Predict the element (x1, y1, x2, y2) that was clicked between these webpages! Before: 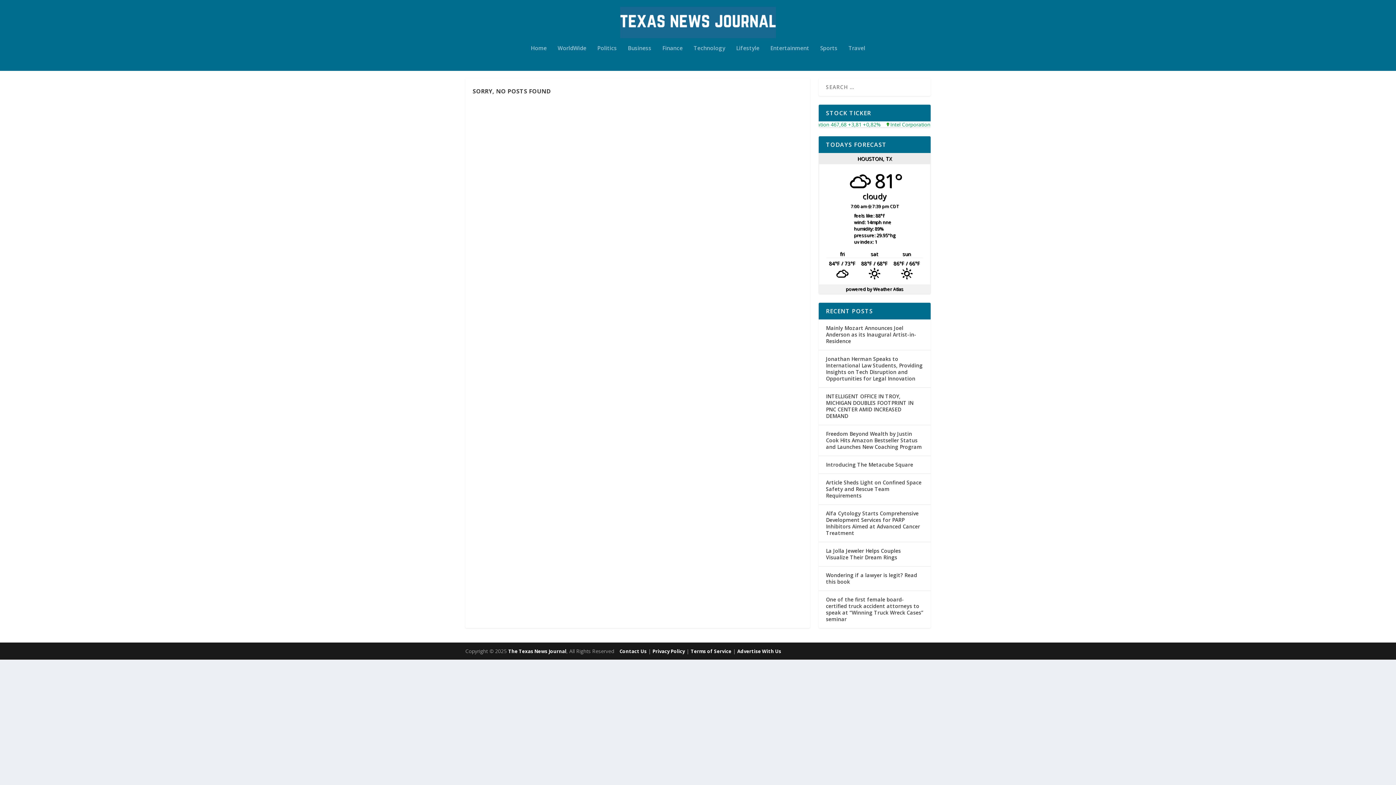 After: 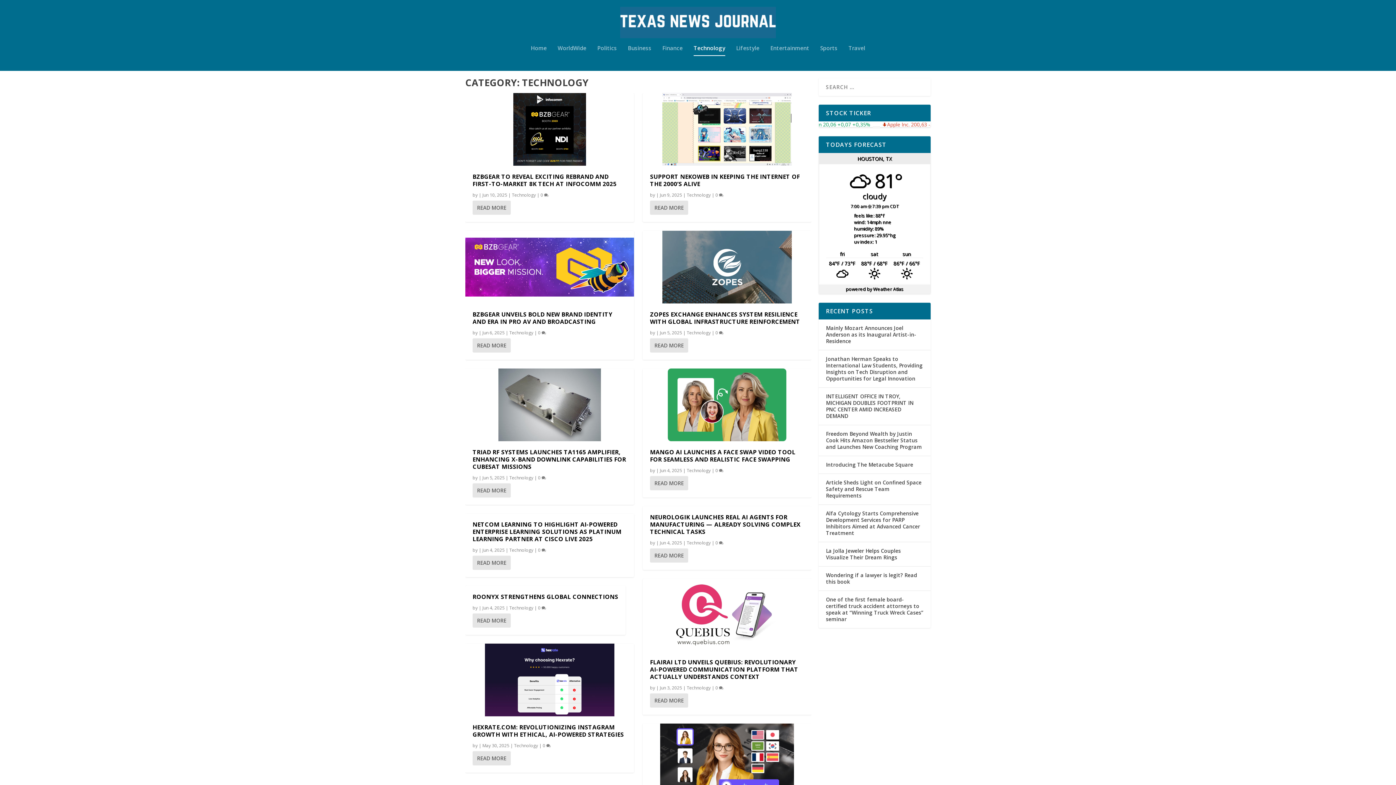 Action: bbox: (693, 45, 725, 70) label: Technology